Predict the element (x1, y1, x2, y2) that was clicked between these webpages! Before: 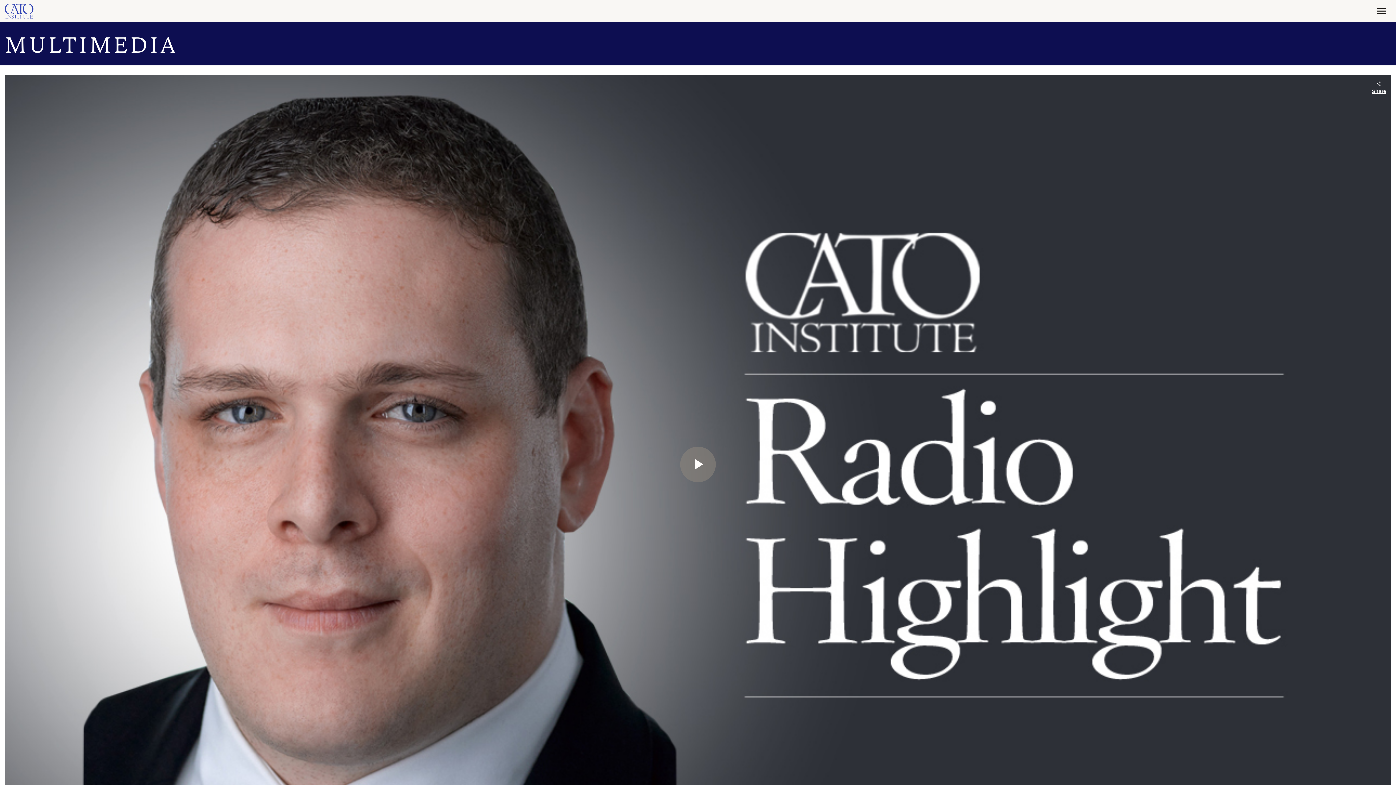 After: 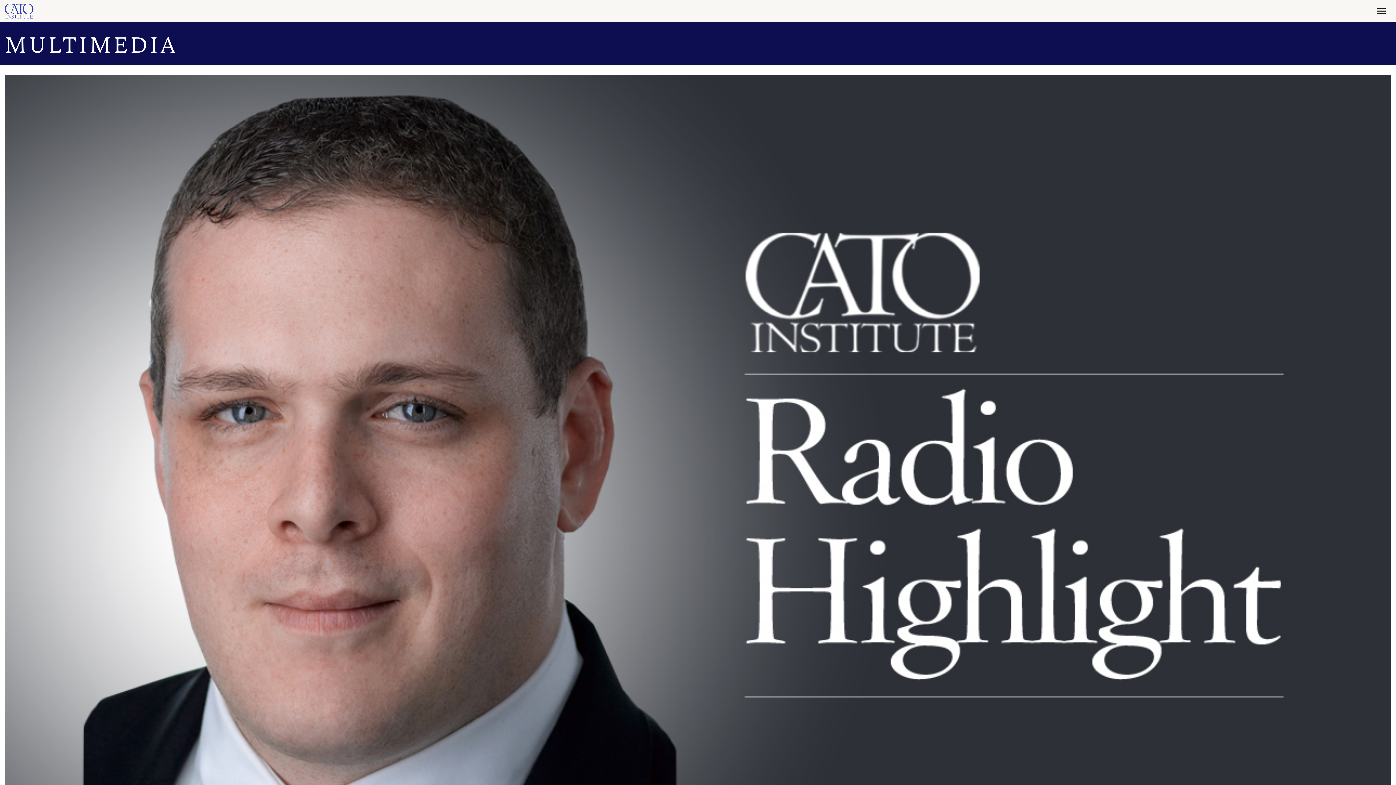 Action: bbox: (680, 446, 716, 482) label: Play Video